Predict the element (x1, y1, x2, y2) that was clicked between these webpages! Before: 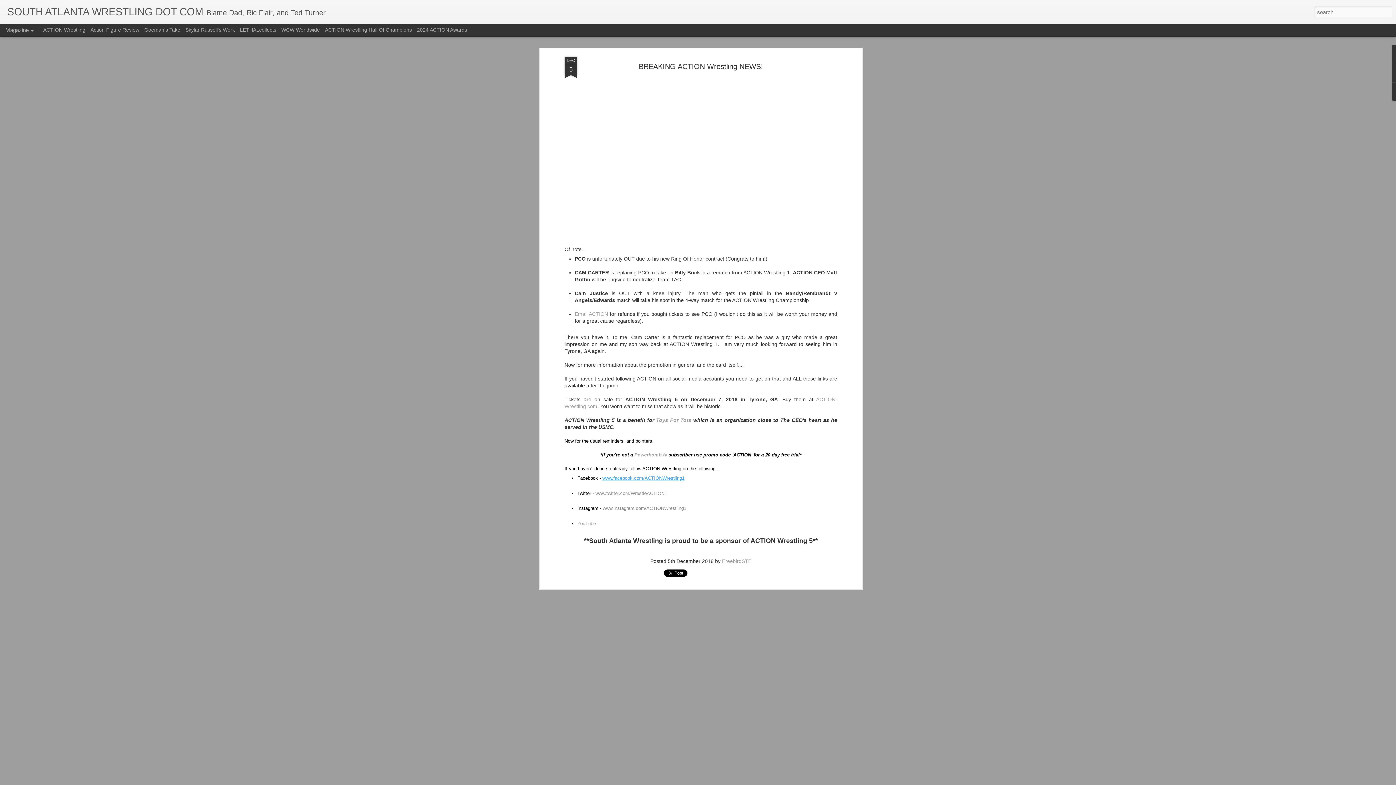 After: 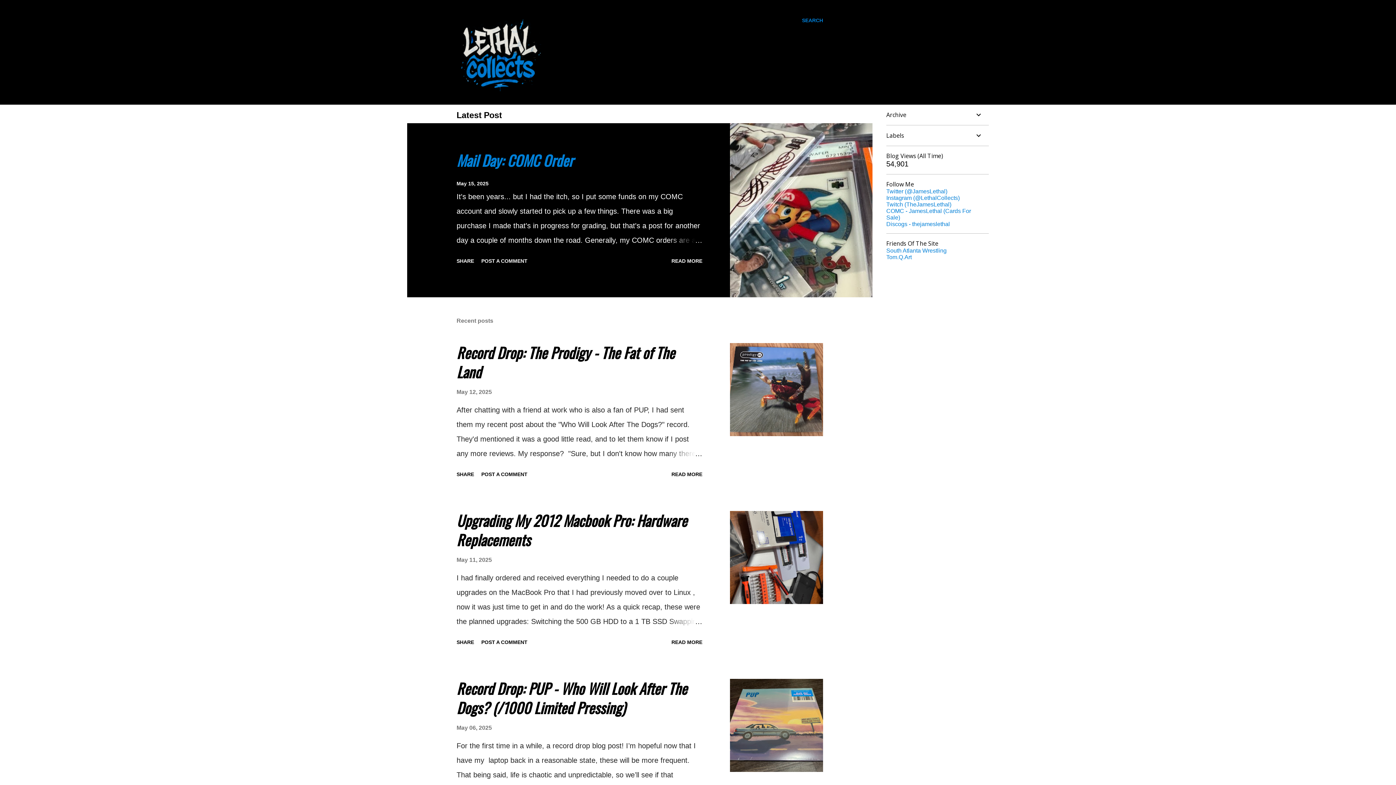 Action: label: LETHALcollects bbox: (240, 26, 276, 32)